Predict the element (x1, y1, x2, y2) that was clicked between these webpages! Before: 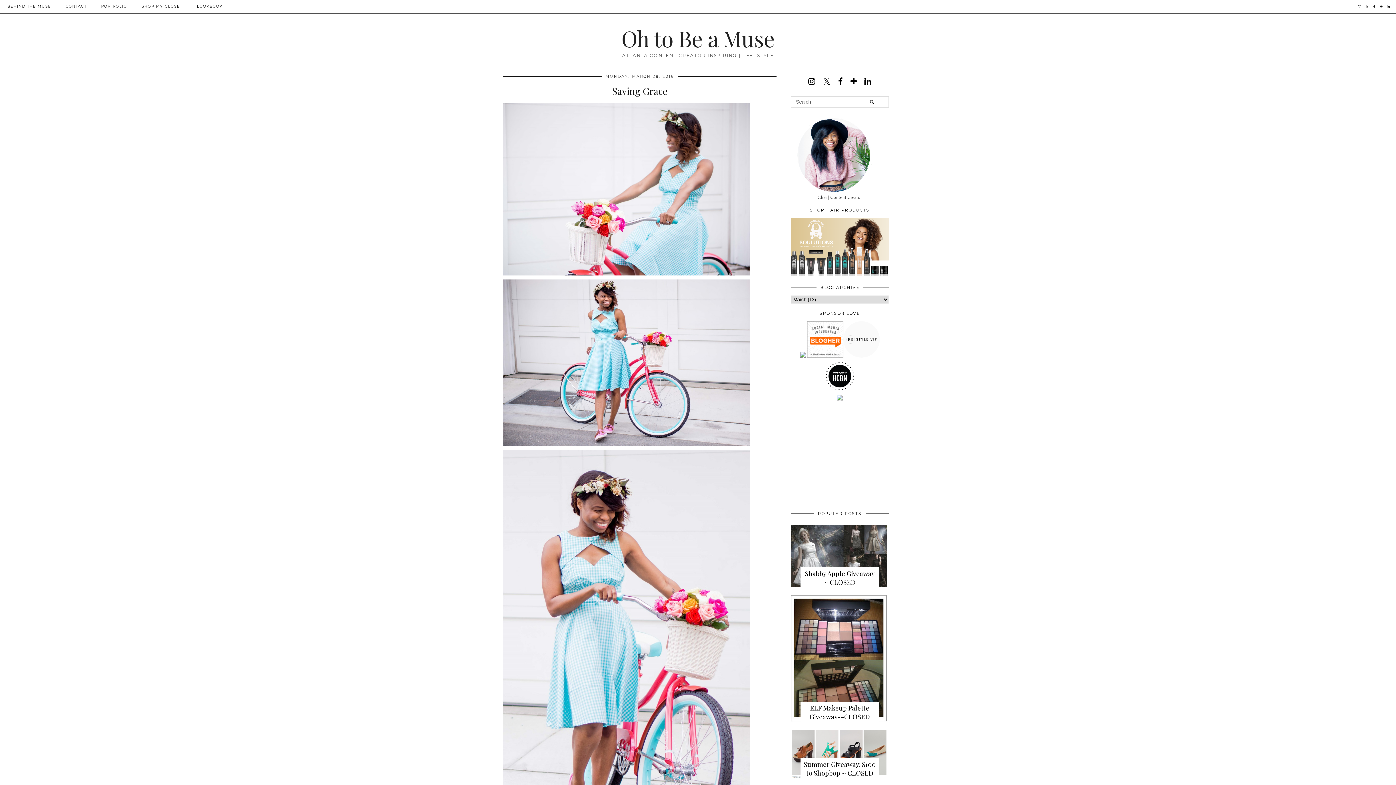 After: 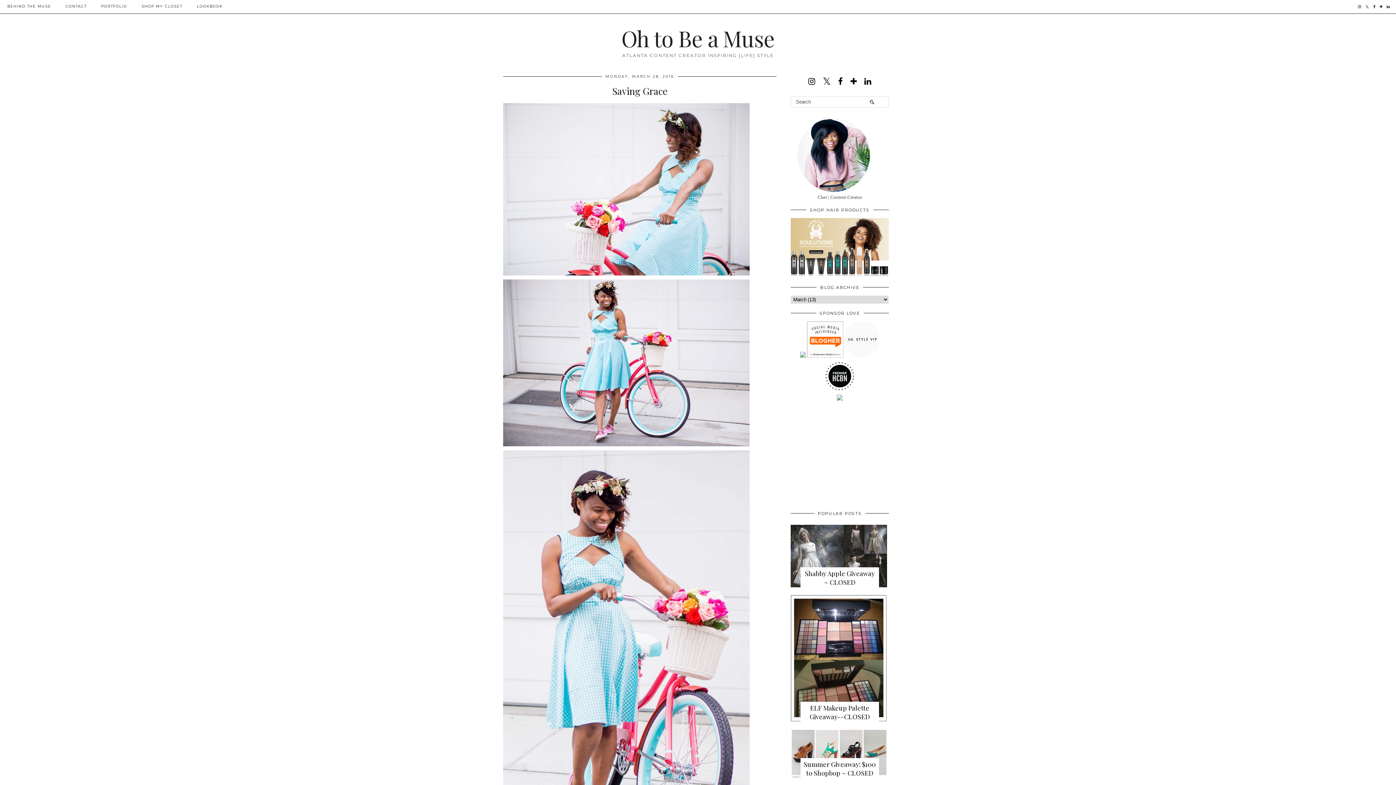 Action: bbox: (821, 388, 858, 394)